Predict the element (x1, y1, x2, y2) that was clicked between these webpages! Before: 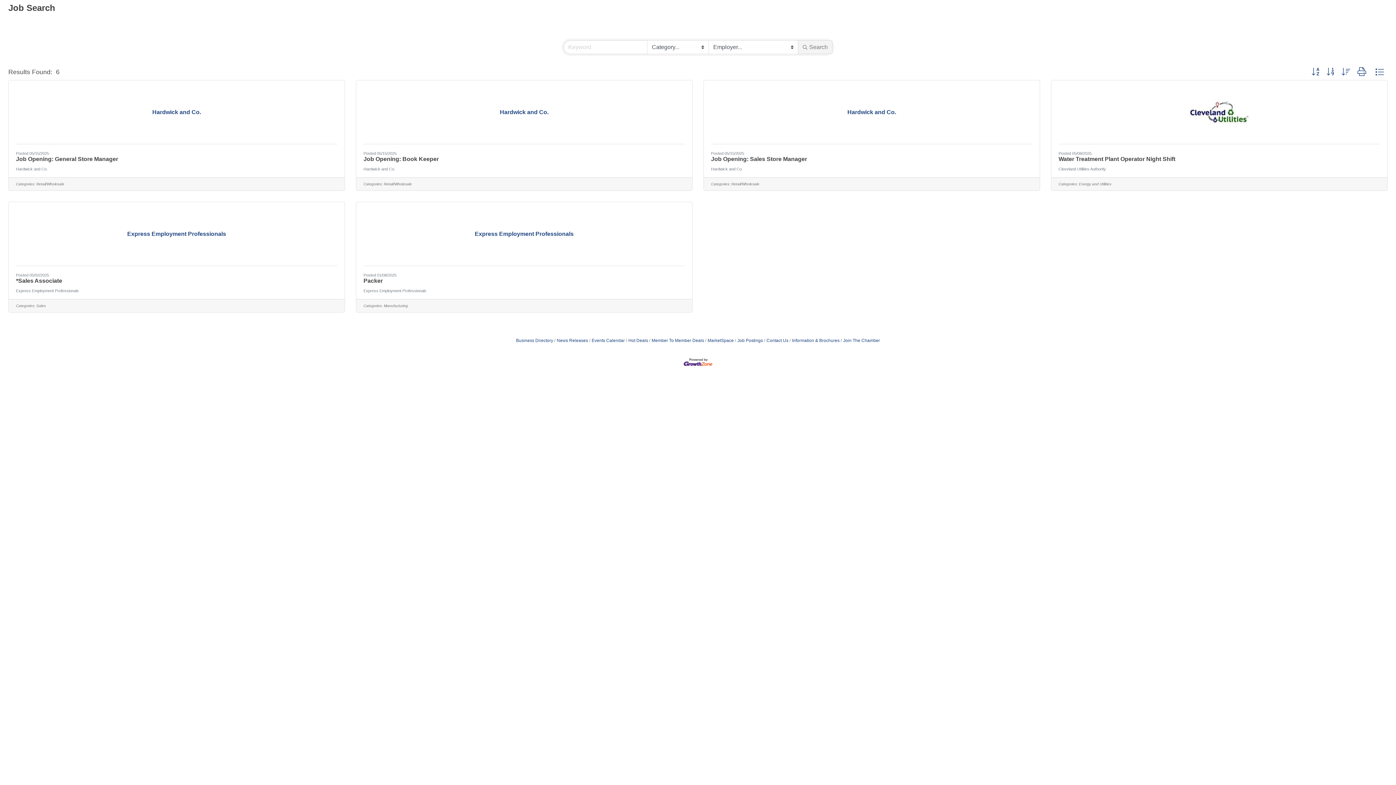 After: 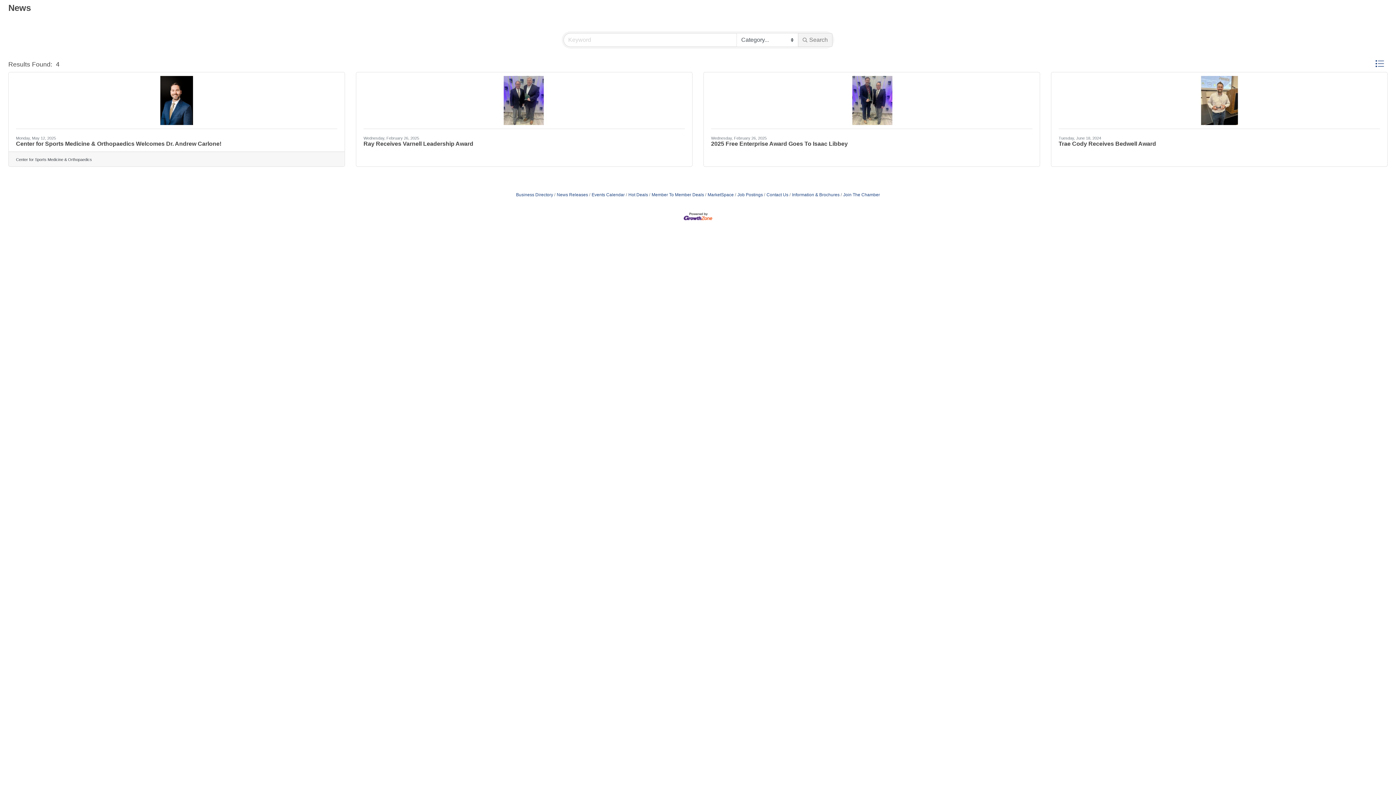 Action: label: News Releases bbox: (554, 338, 588, 343)